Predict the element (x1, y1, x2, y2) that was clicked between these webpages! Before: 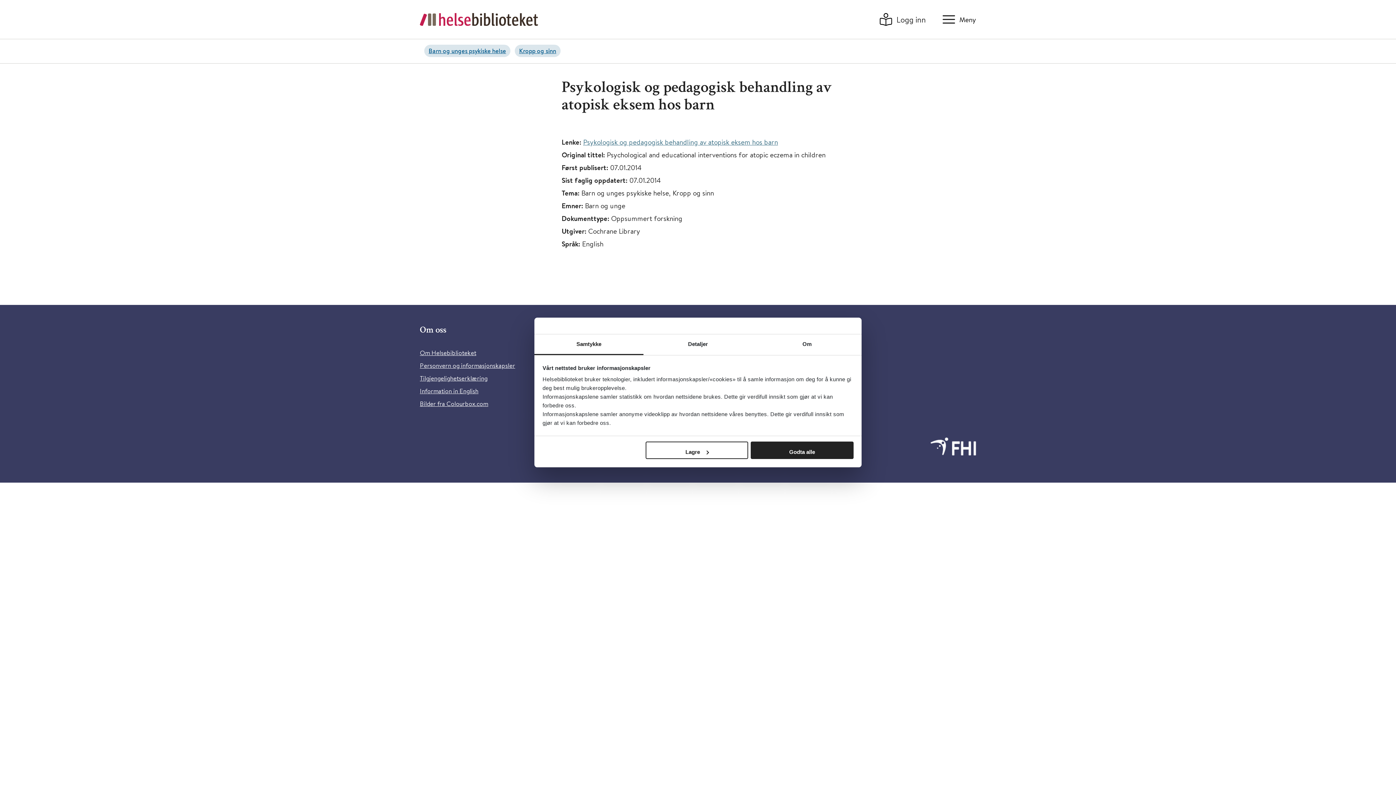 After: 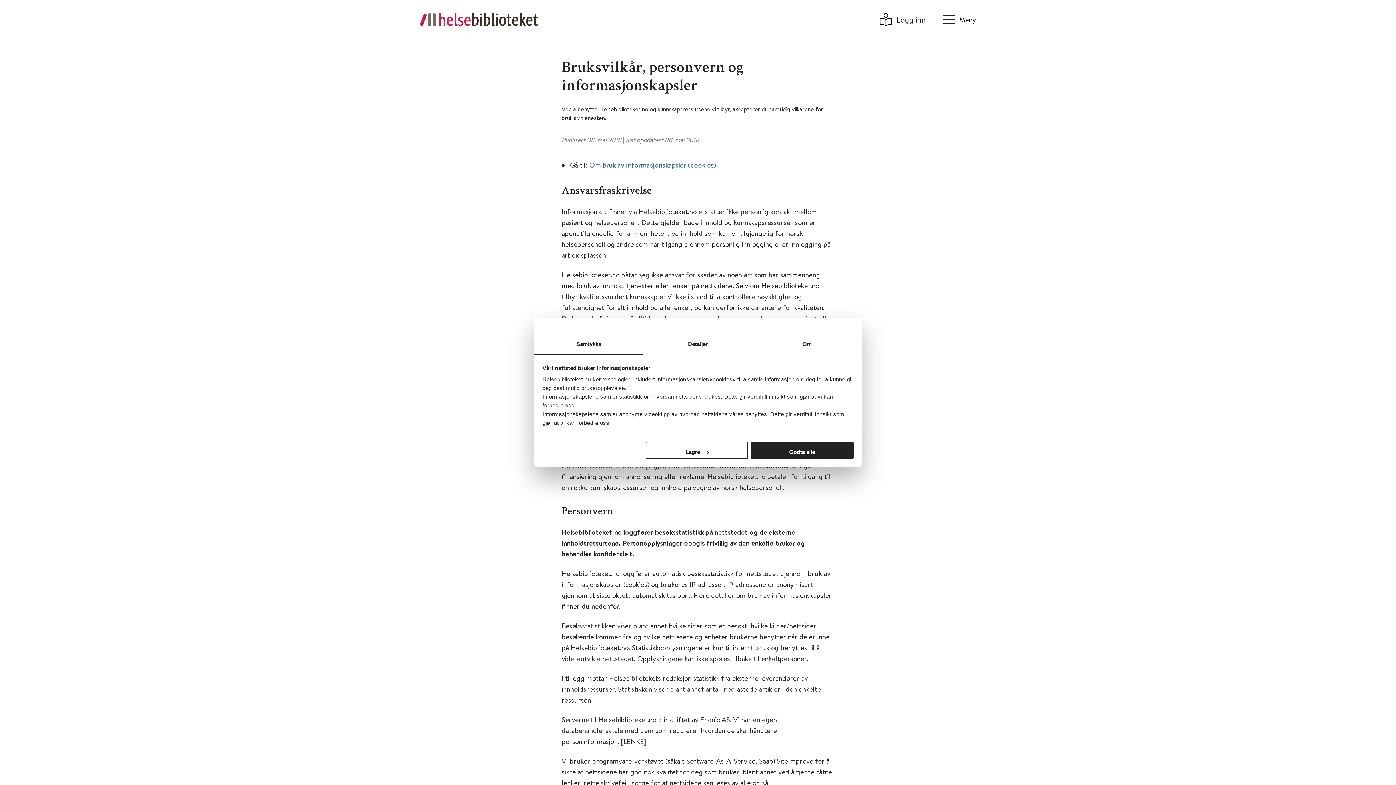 Action: bbox: (420, 361, 515, 369) label: Personvern og informasjonskapsler